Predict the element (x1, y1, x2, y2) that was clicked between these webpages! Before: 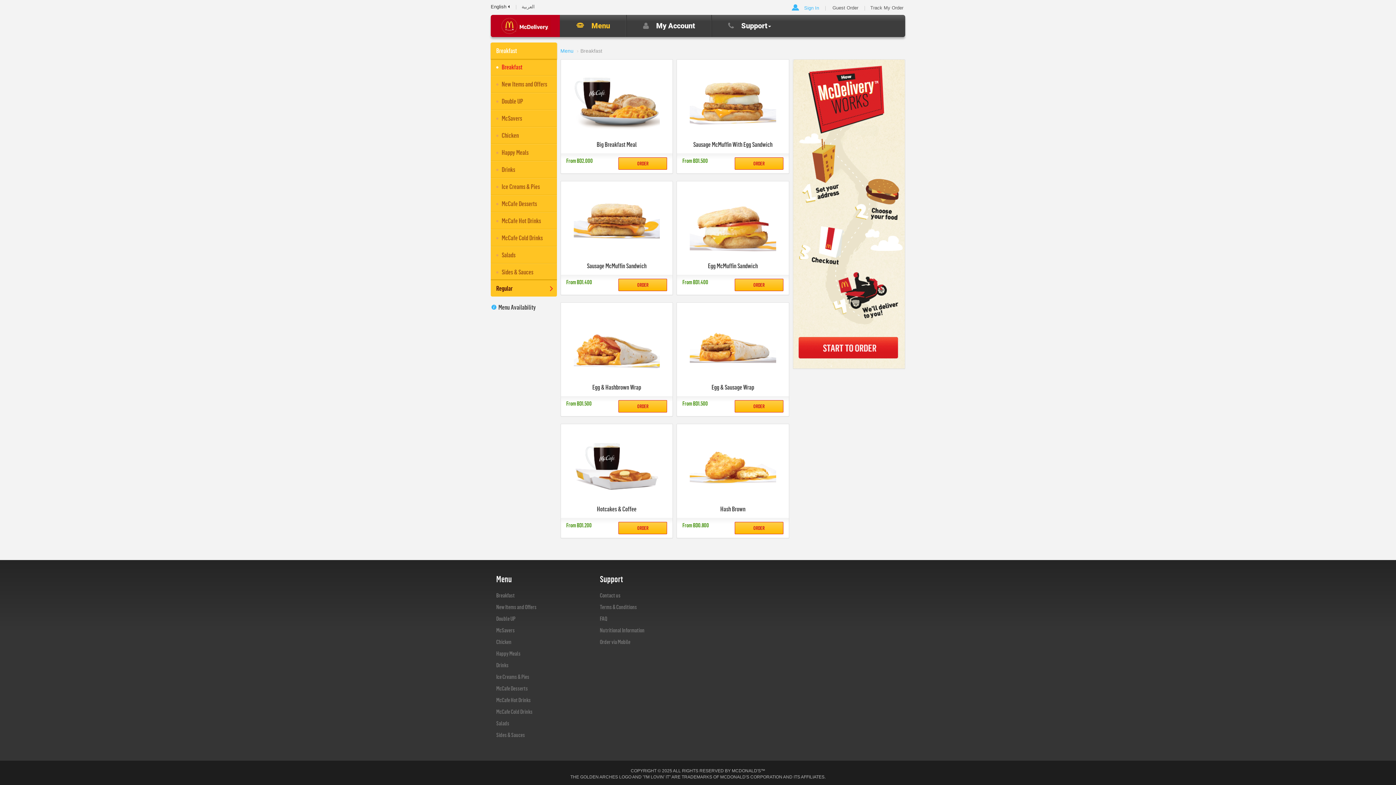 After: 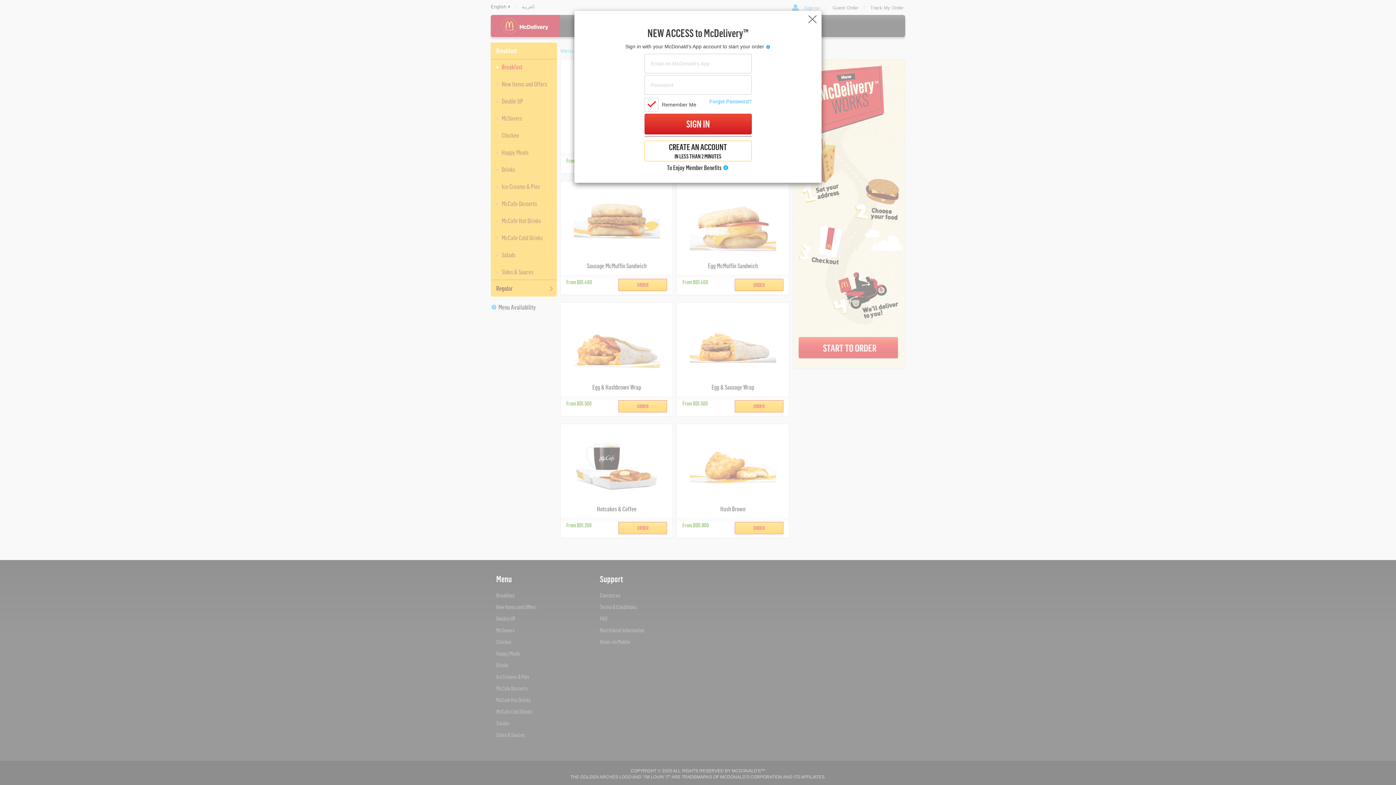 Action: bbox: (793, 210, 905, 216)